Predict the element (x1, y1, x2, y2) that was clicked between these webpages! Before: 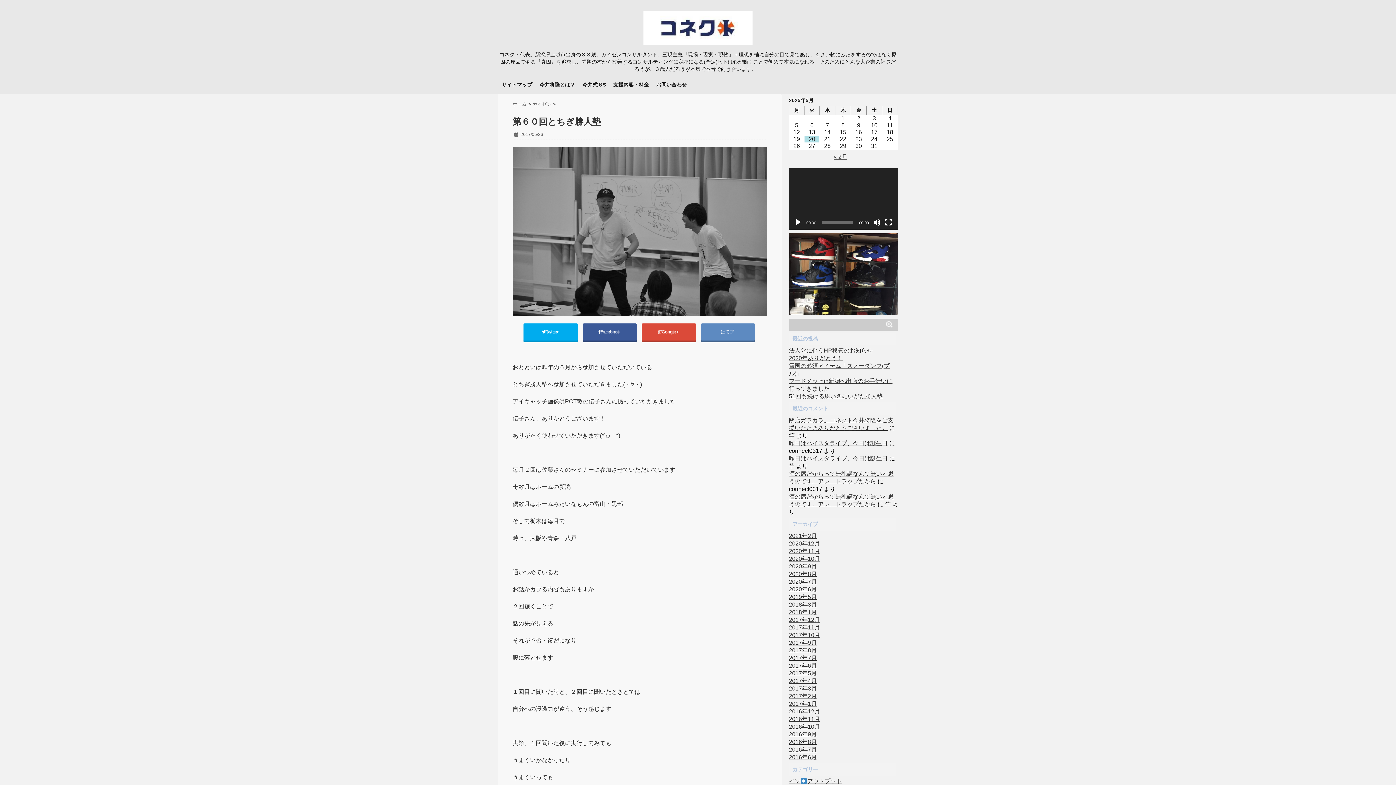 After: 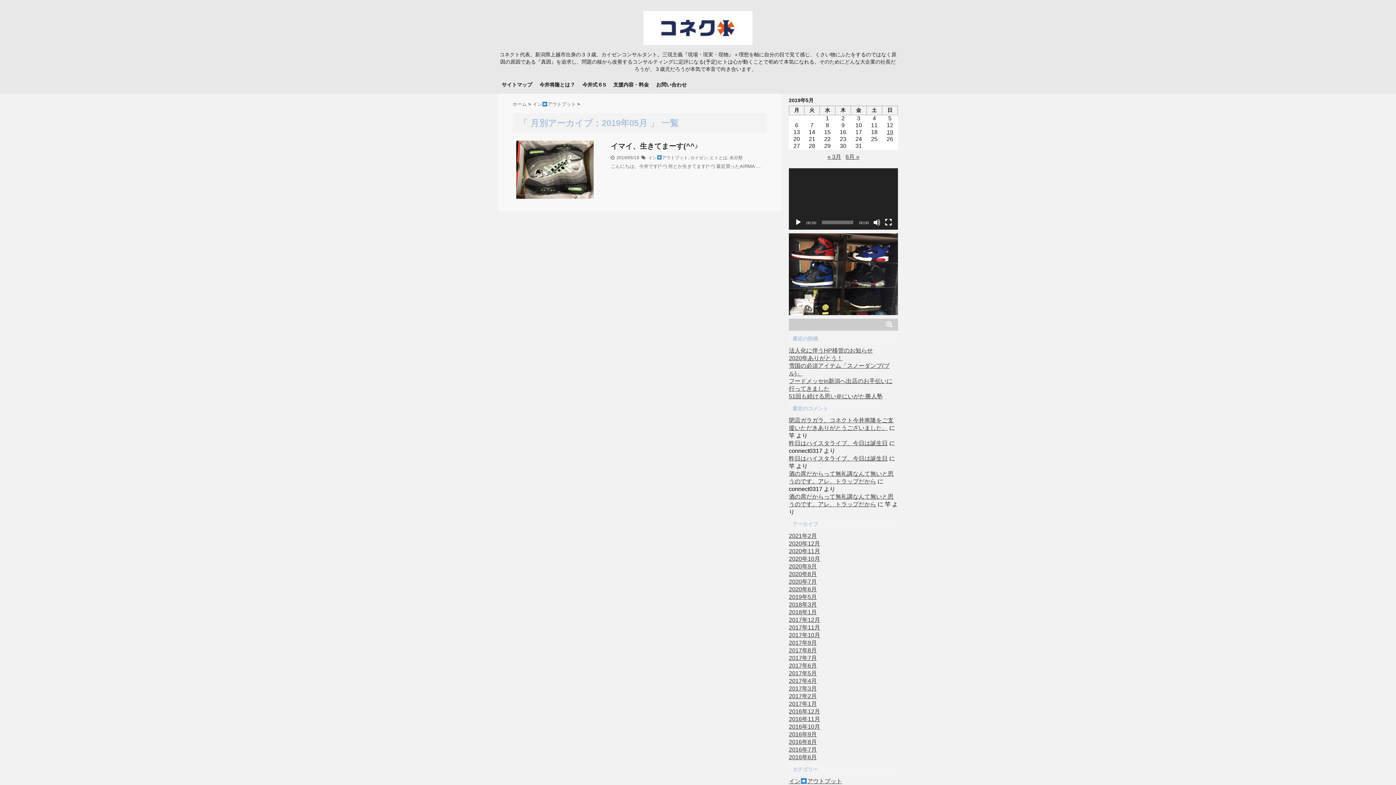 Action: label: 2019年5月 bbox: (789, 593, 817, 601)